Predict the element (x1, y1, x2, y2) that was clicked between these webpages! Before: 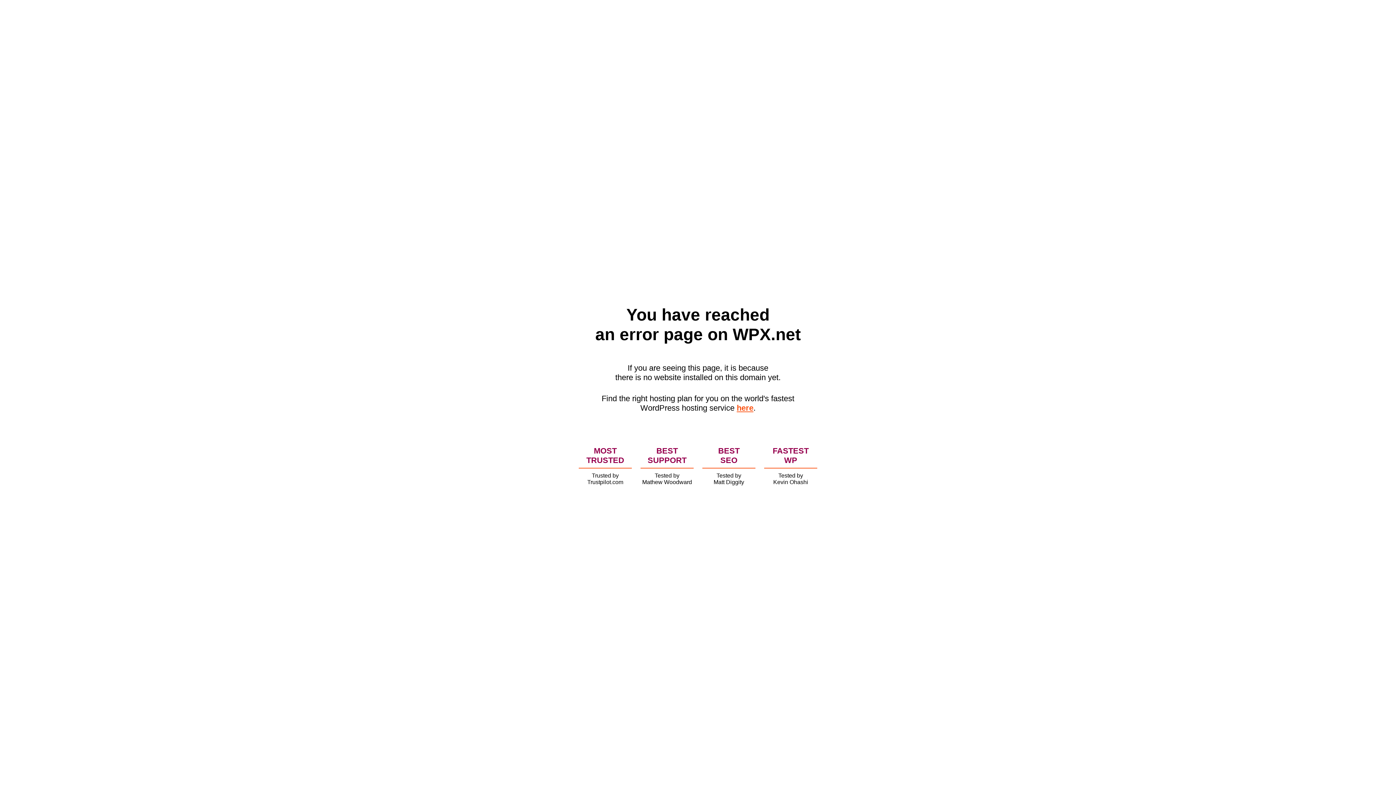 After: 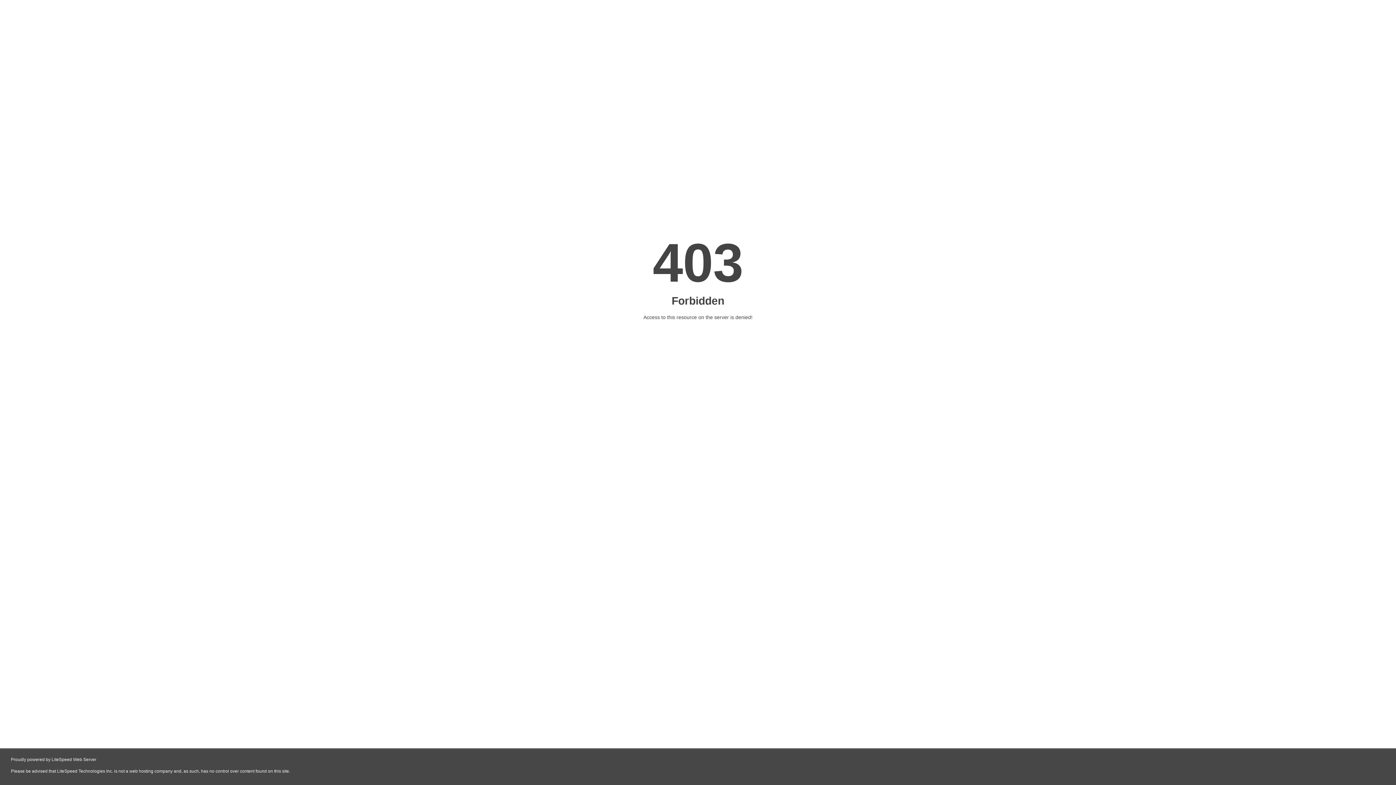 Action: label: here bbox: (736, 403, 753, 412)